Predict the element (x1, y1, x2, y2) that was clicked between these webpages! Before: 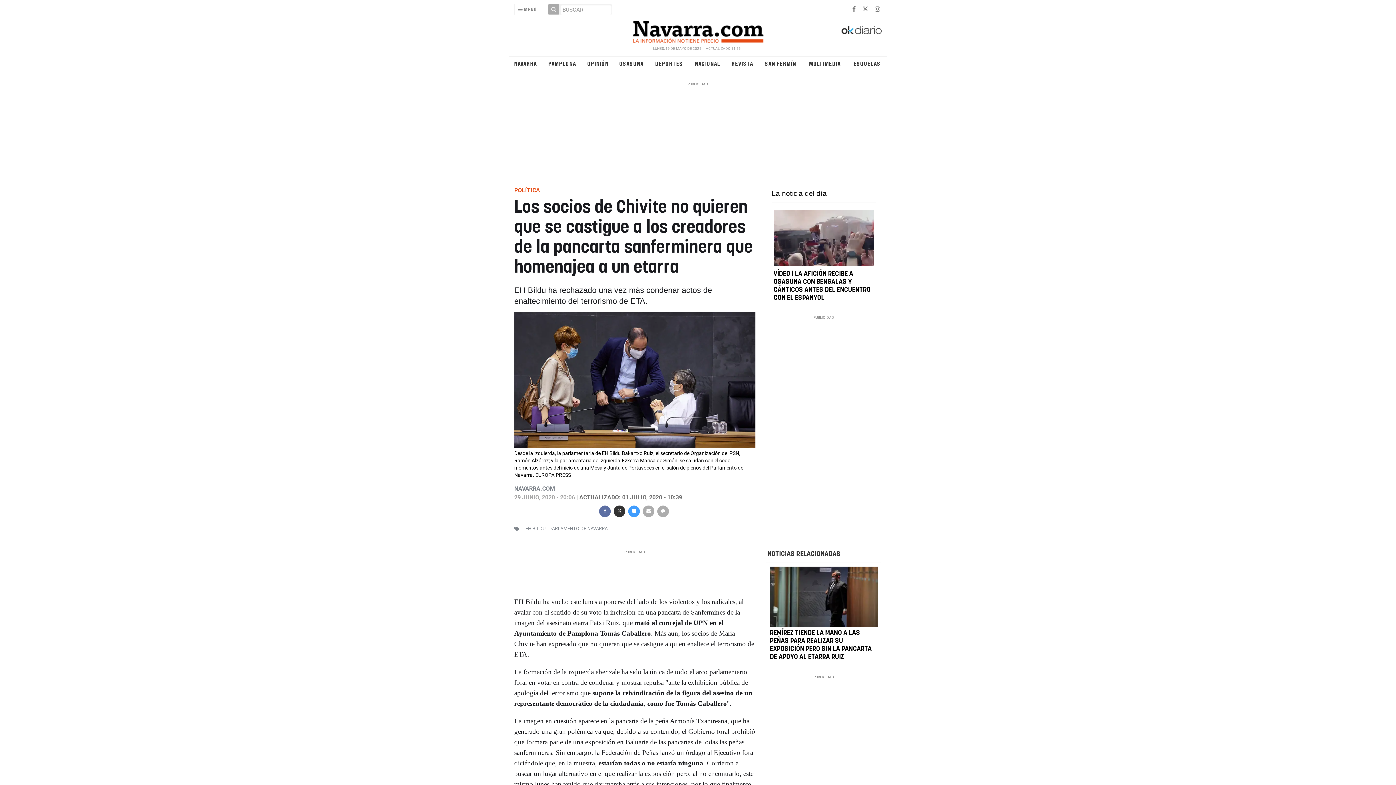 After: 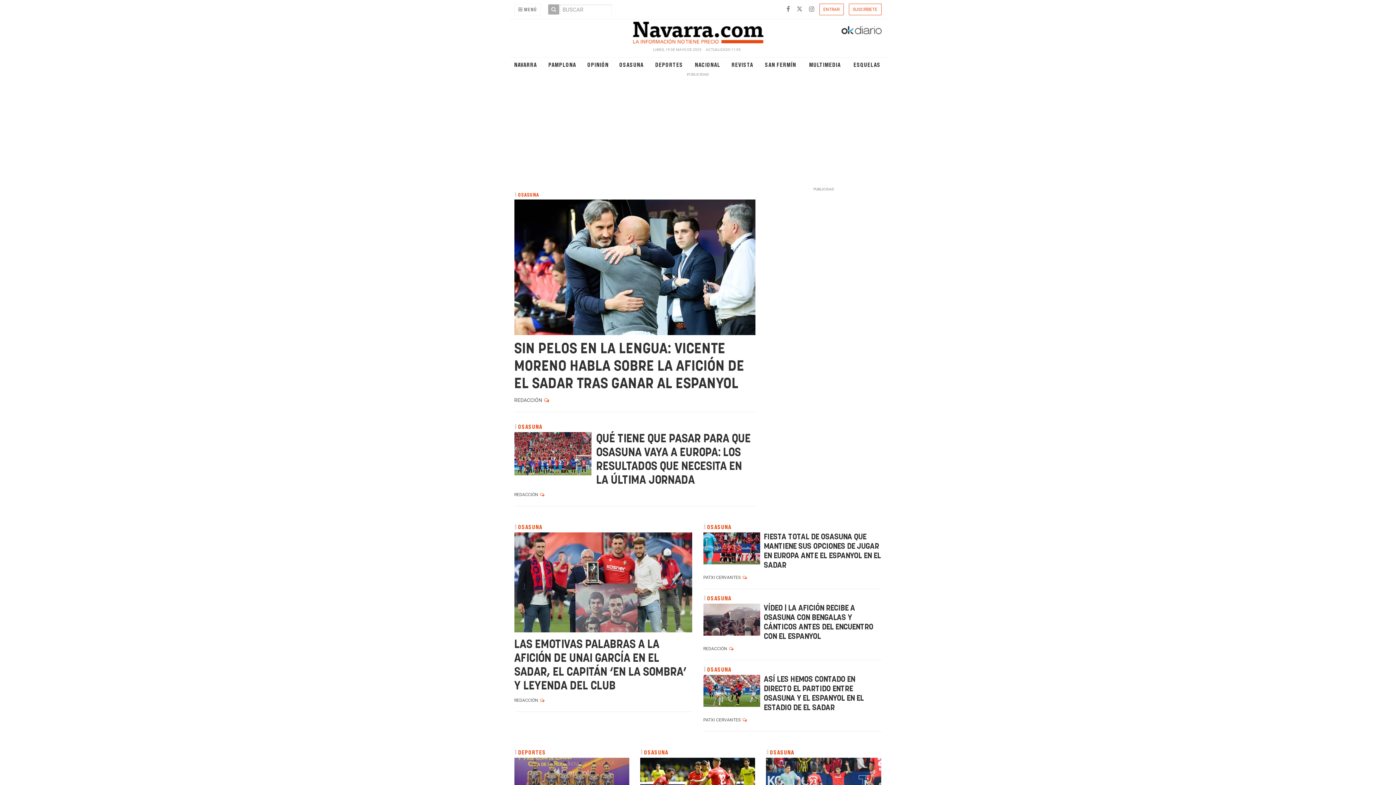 Action: label: DEPORTES bbox: (651, 60, 687, 67)